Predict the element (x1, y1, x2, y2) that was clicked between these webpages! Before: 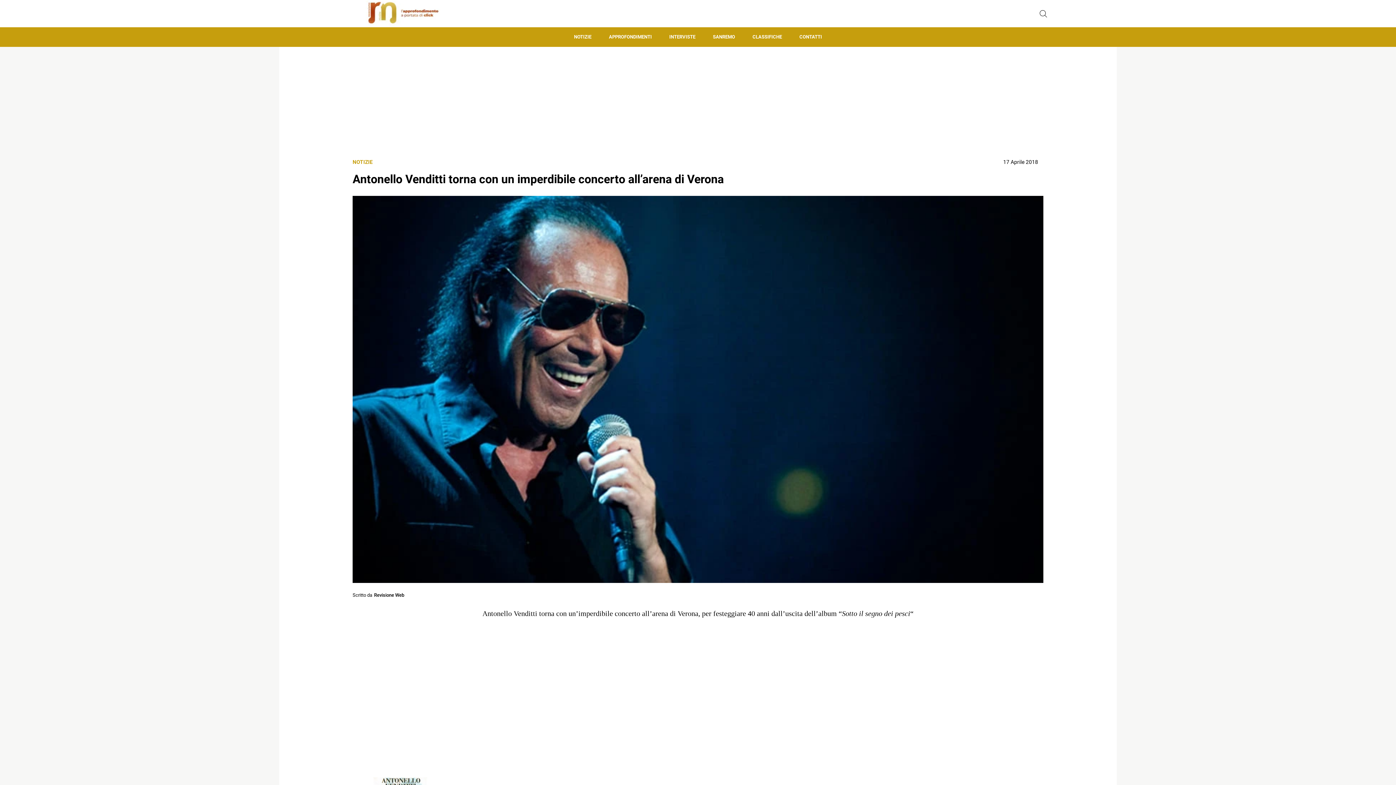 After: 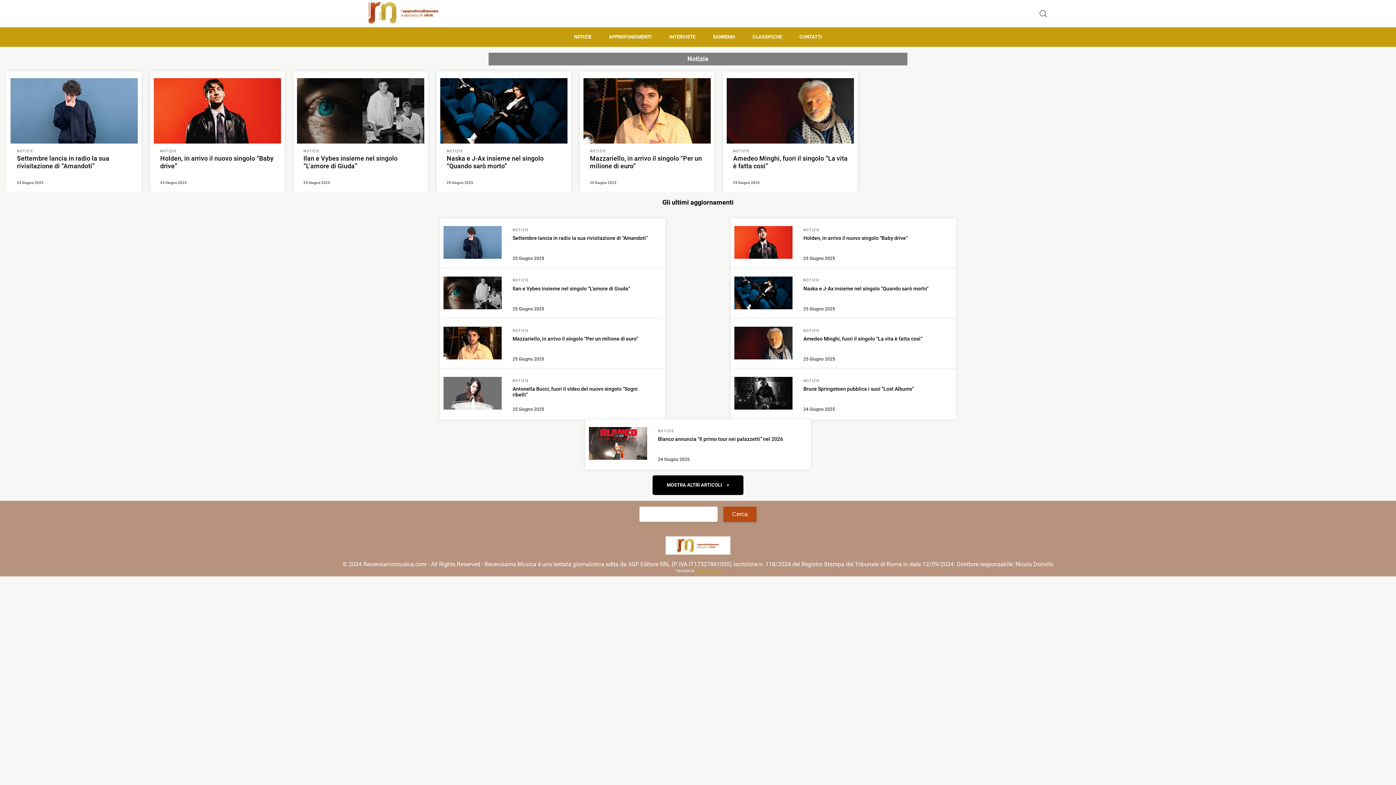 Action: label: NOTIZIE bbox: (565, 27, 600, 46)